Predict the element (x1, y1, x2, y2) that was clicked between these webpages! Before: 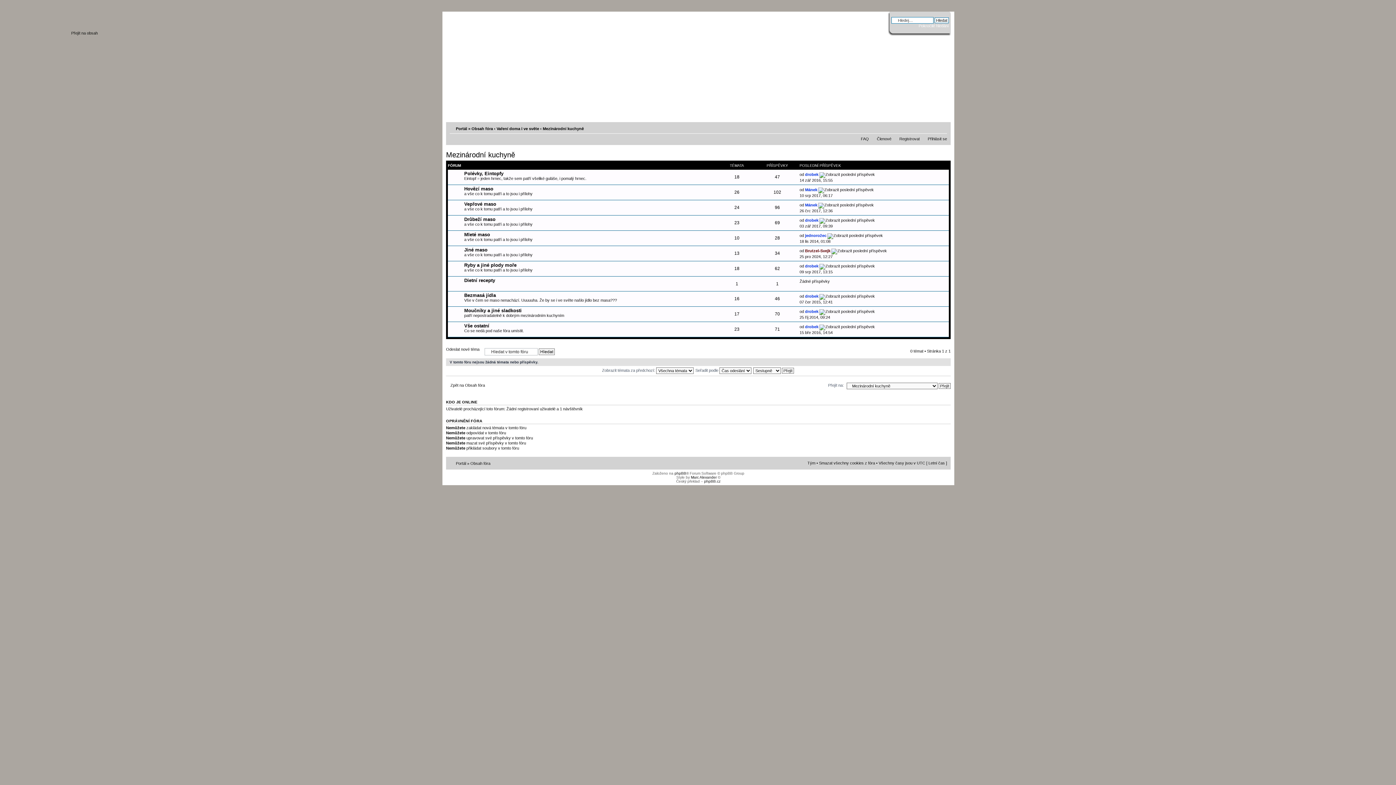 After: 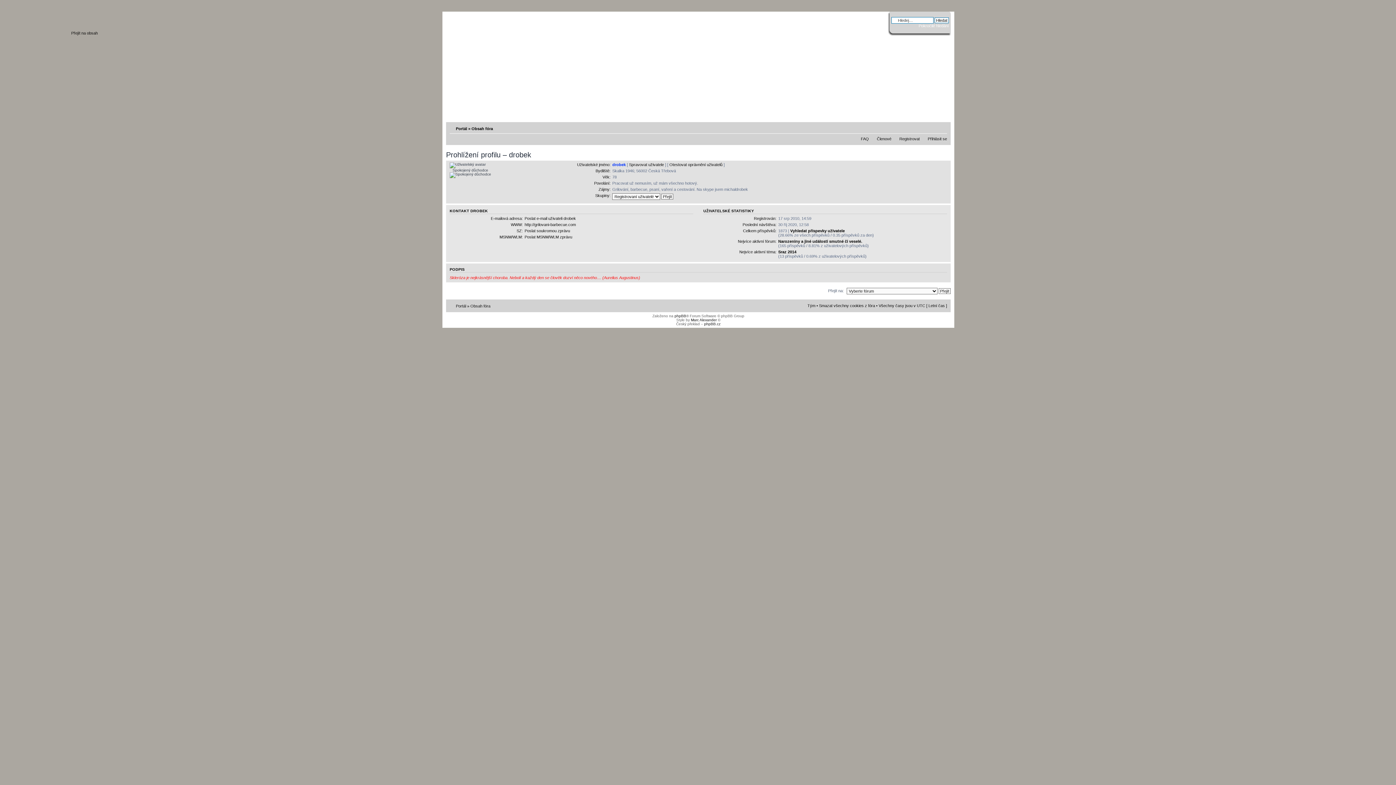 Action: label: drobek bbox: (805, 324, 818, 329)